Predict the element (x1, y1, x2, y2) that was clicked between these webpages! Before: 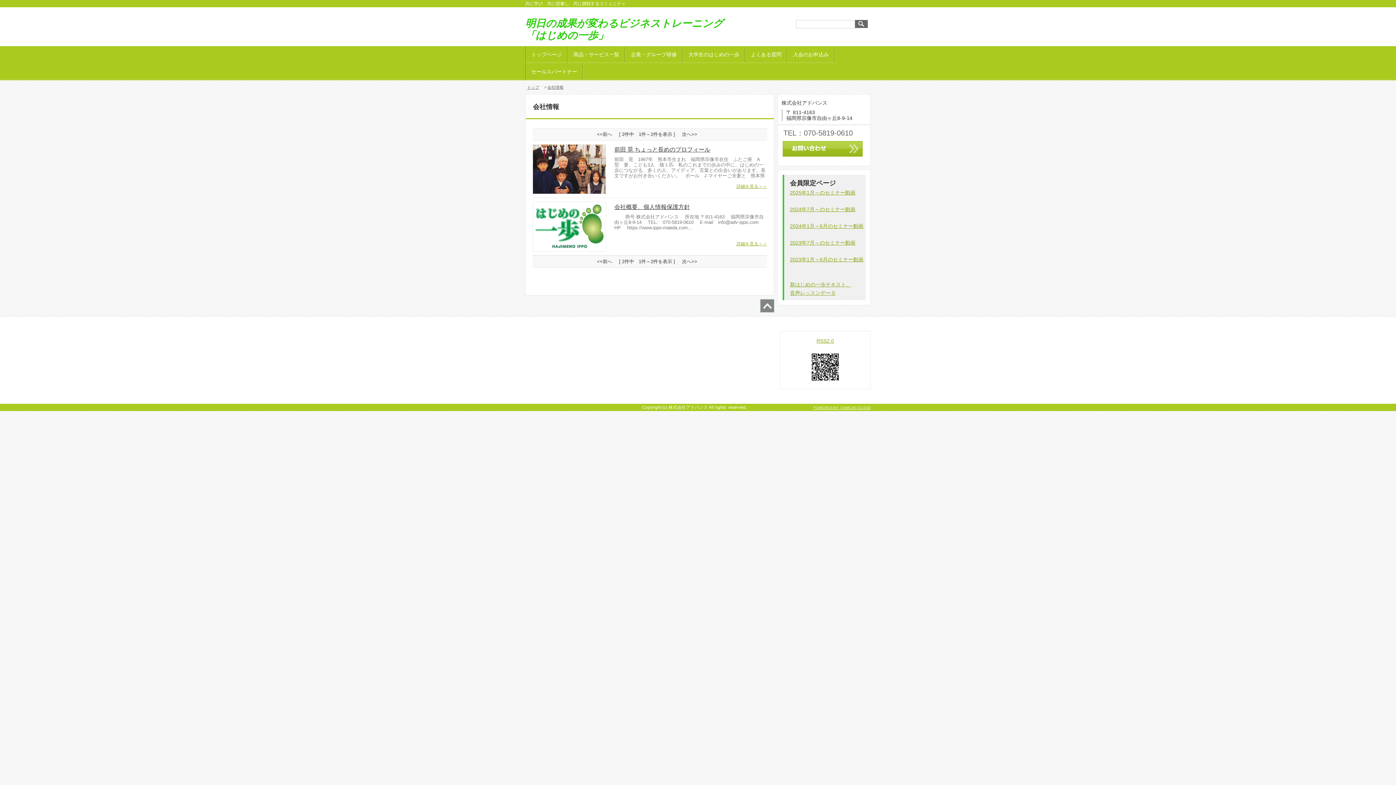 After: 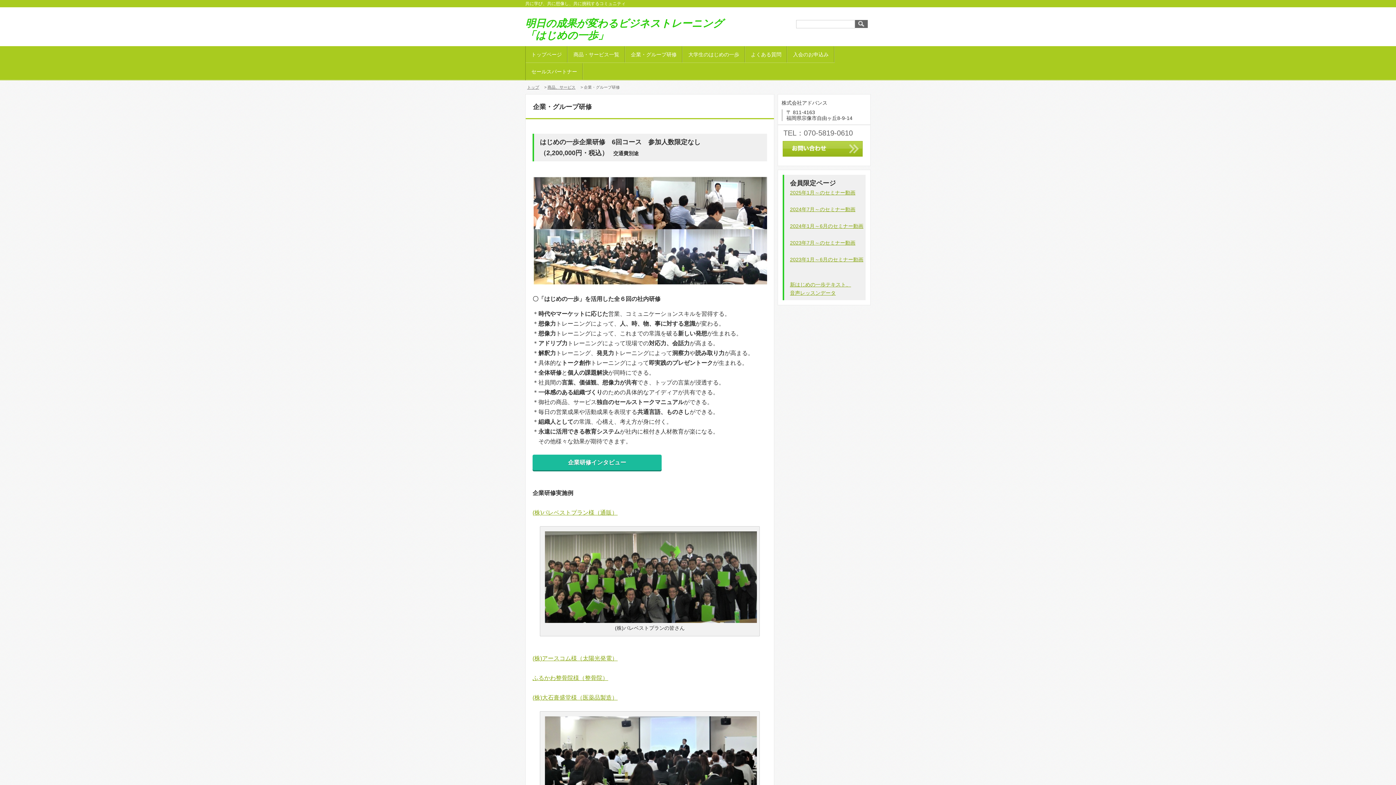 Action: bbox: (625, 46, 682, 62) label: 企業・グループ研修